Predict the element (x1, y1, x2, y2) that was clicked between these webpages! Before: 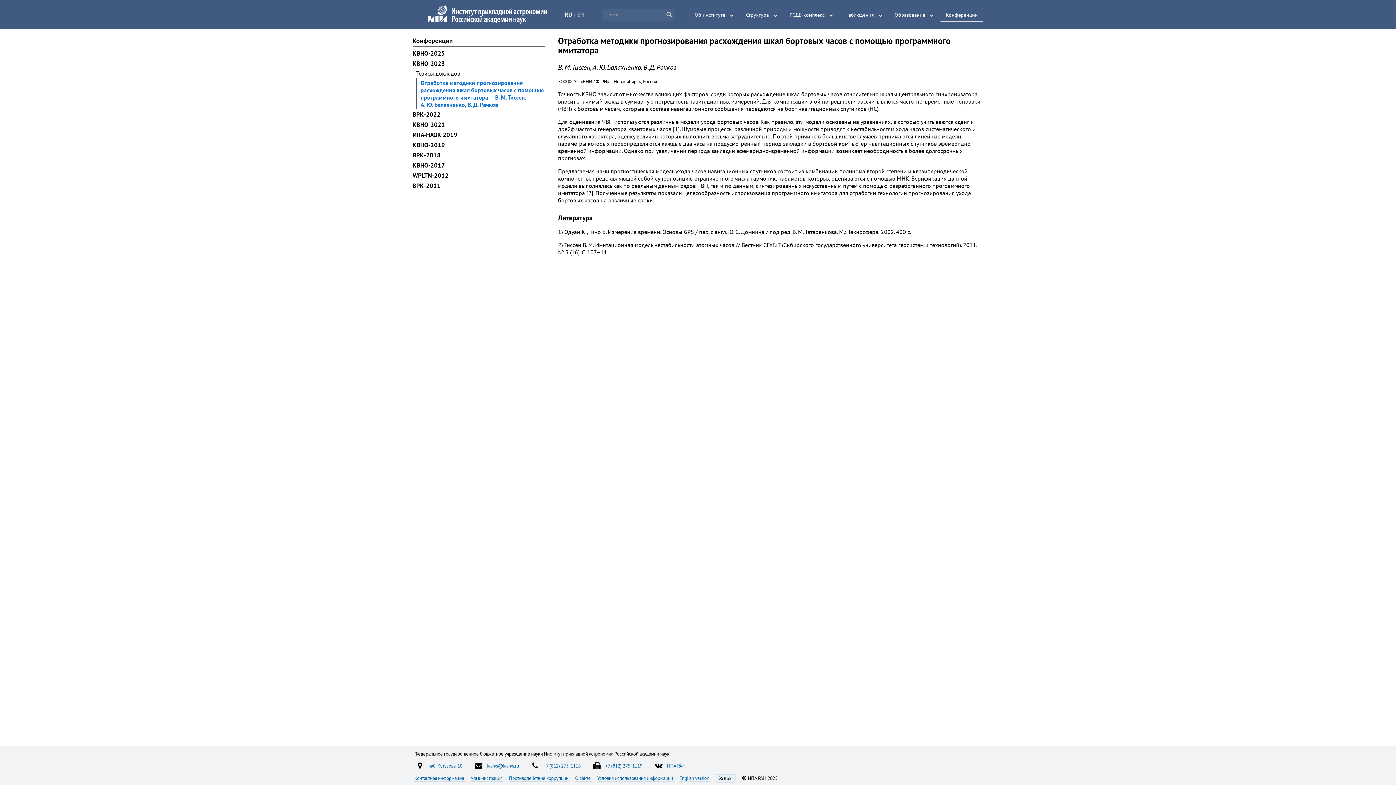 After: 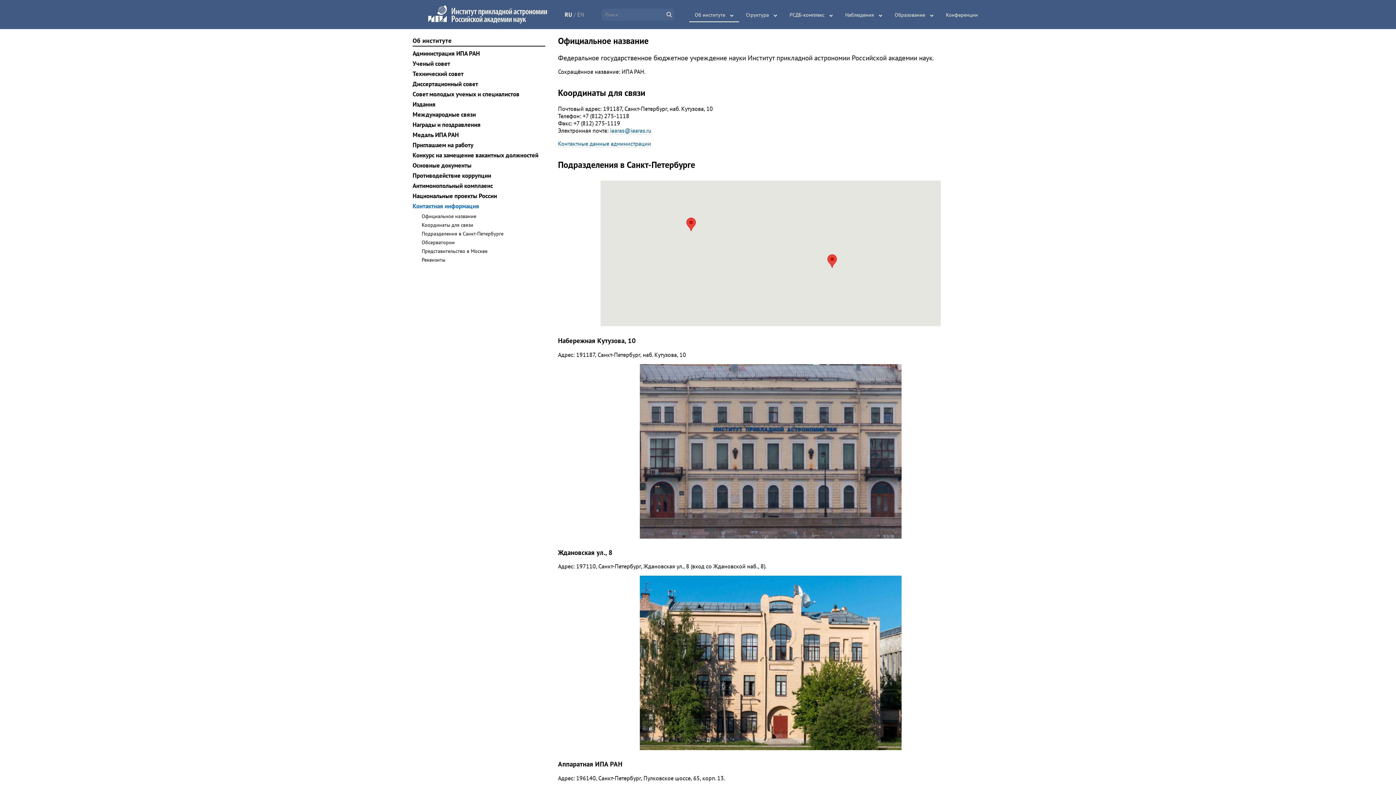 Action: bbox: (414, 775, 465, 782) label: Контактная информация 